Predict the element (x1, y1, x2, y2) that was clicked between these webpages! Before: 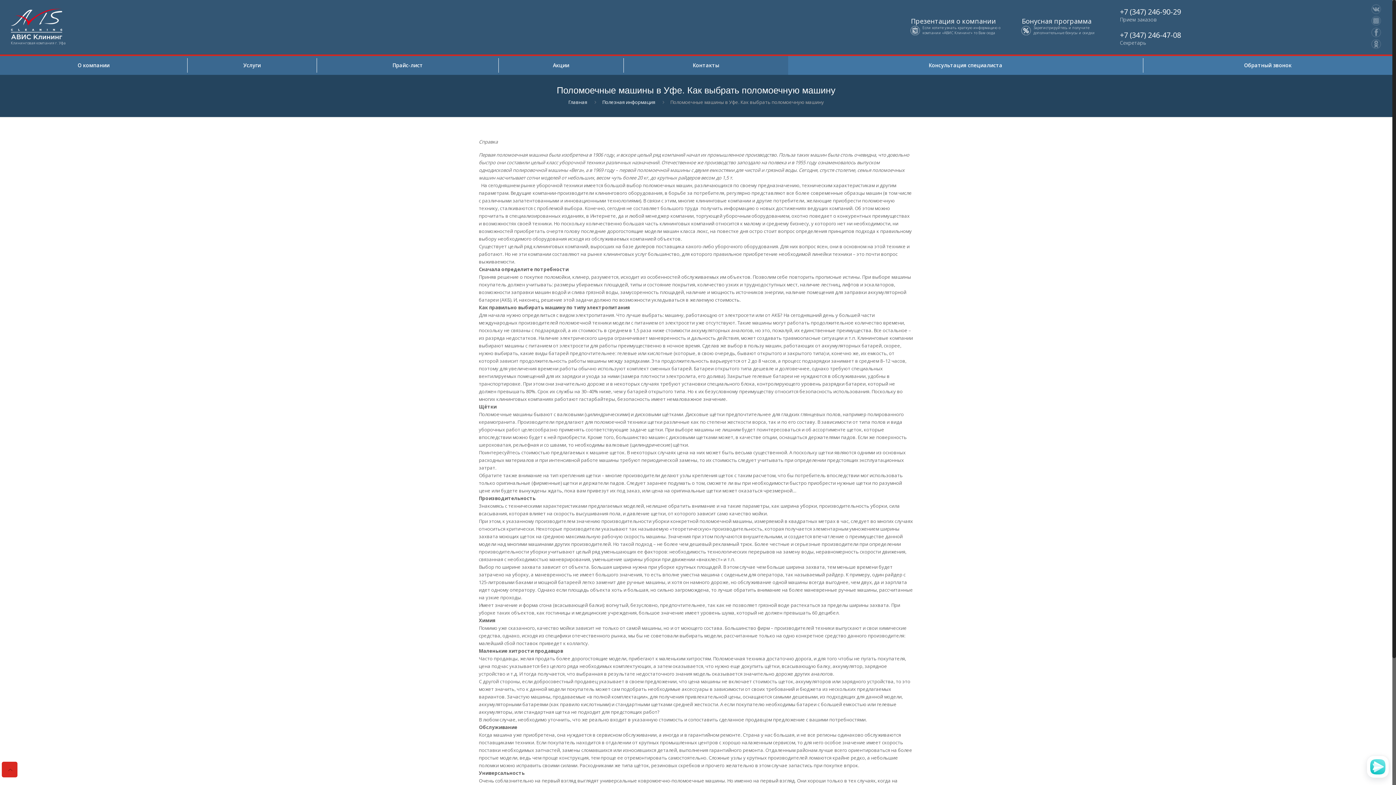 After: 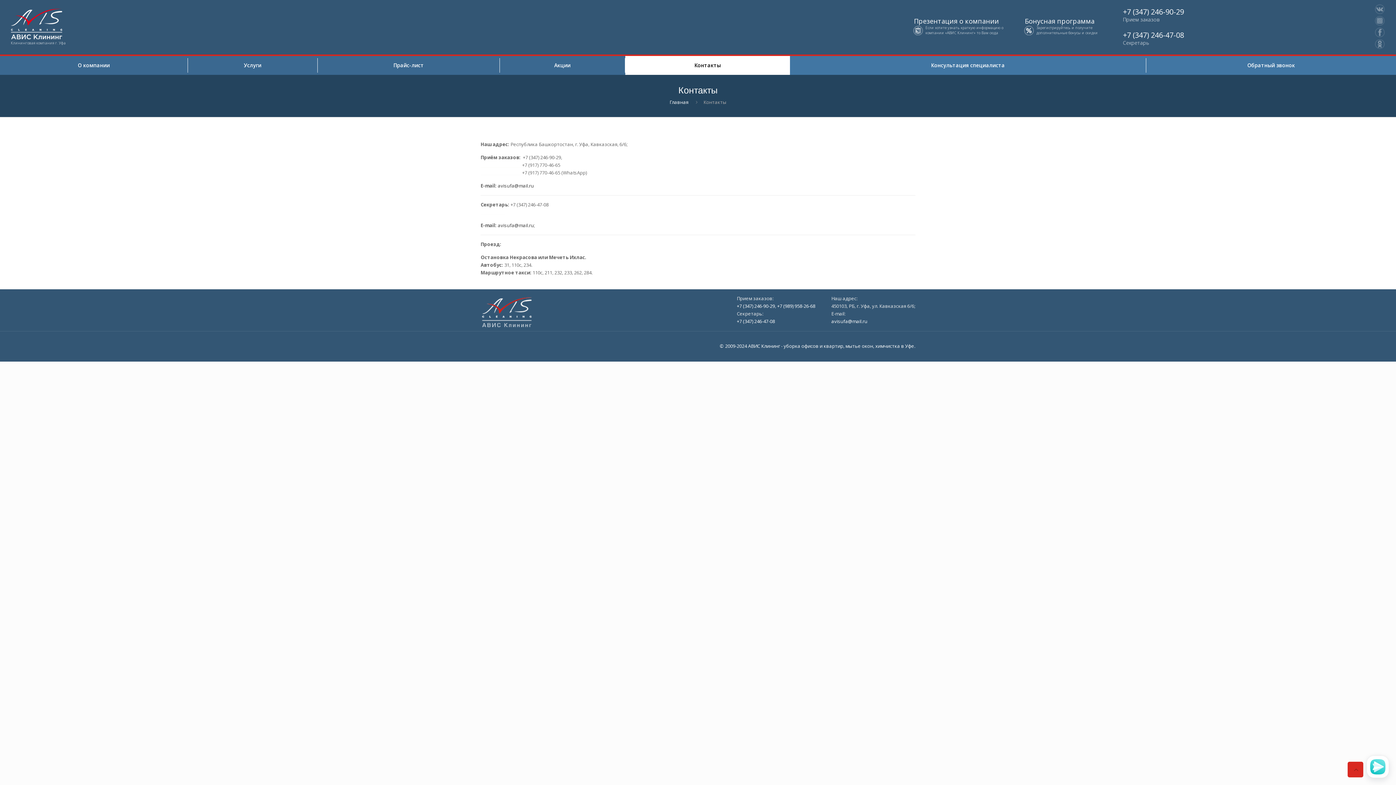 Action: label: Контакты bbox: (624, 56, 788, 74)